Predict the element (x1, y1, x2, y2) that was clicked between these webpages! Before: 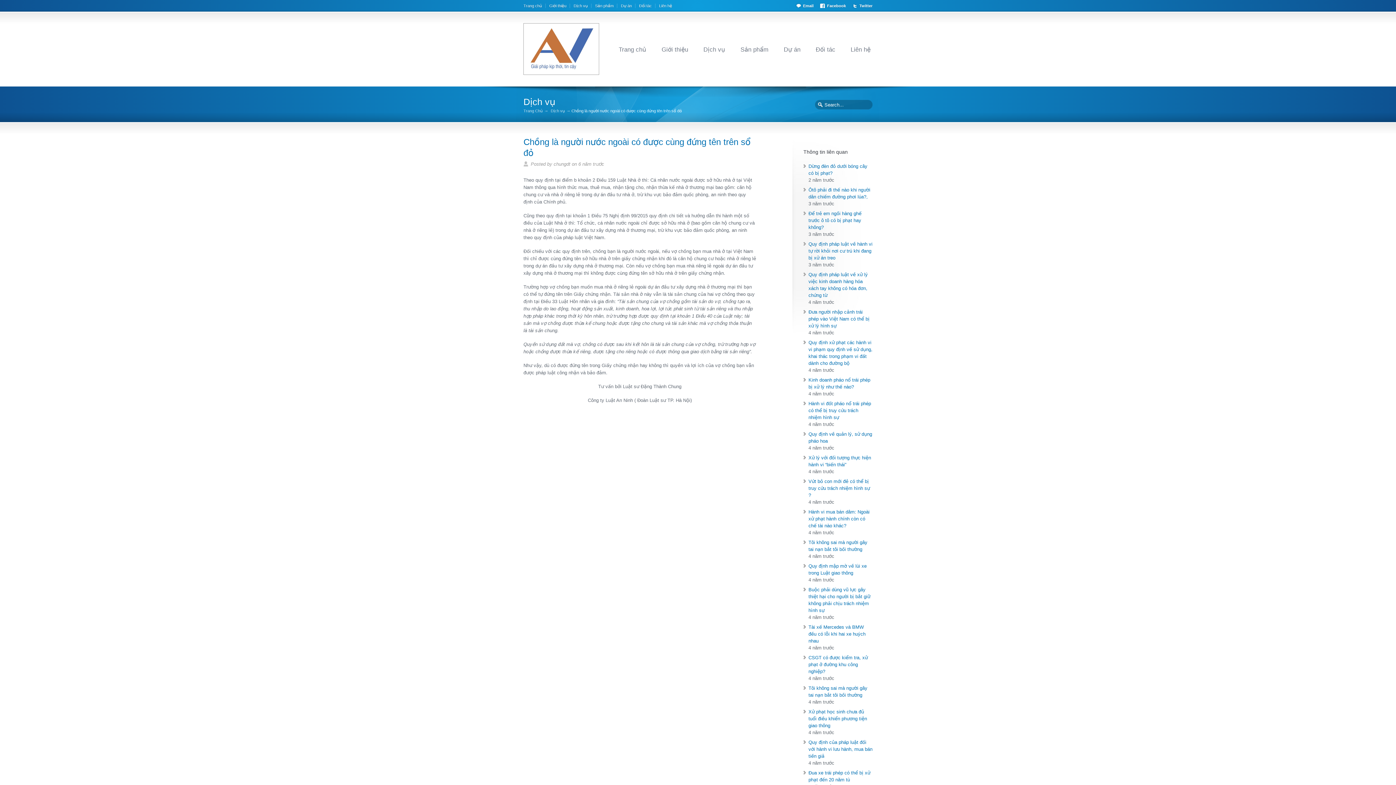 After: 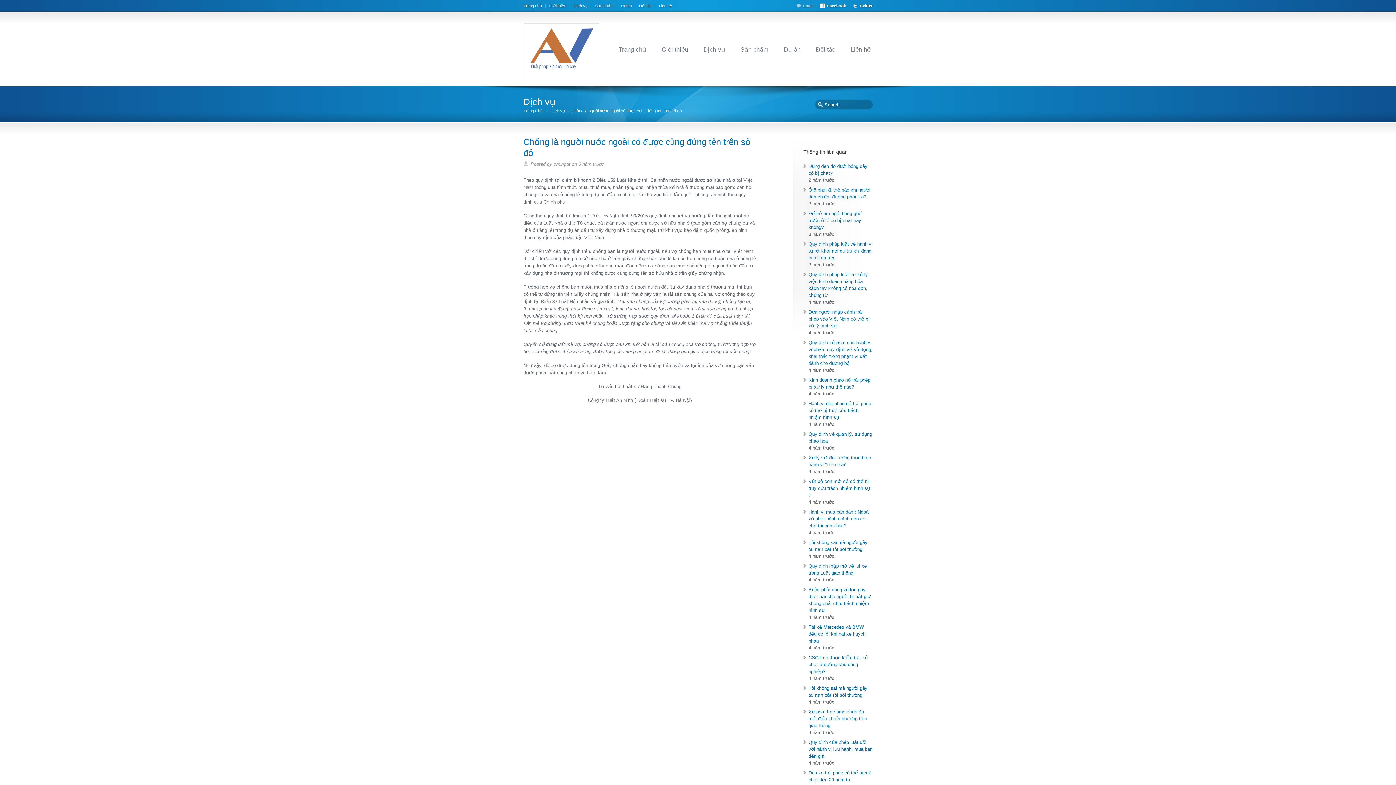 Action: bbox: (795, 1, 817, 8) label: Email